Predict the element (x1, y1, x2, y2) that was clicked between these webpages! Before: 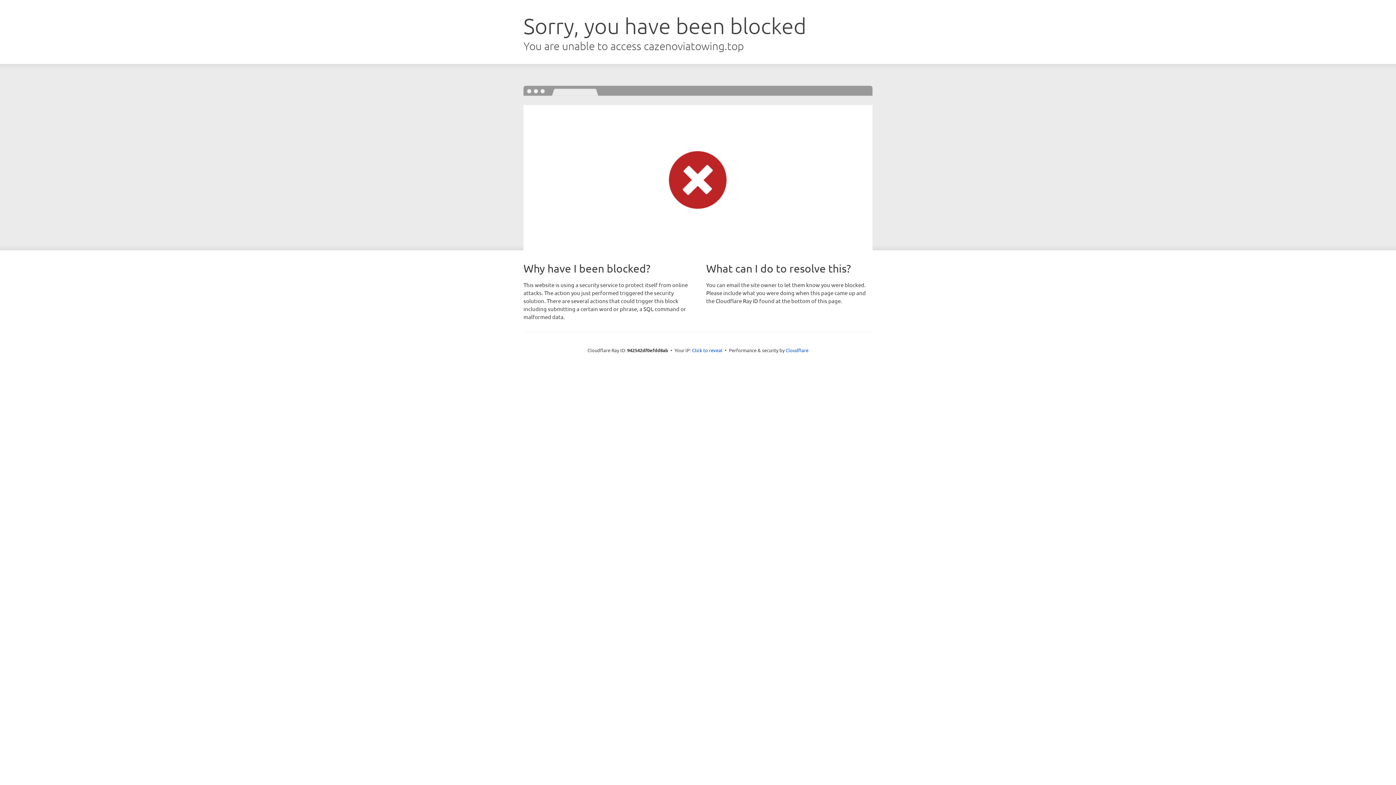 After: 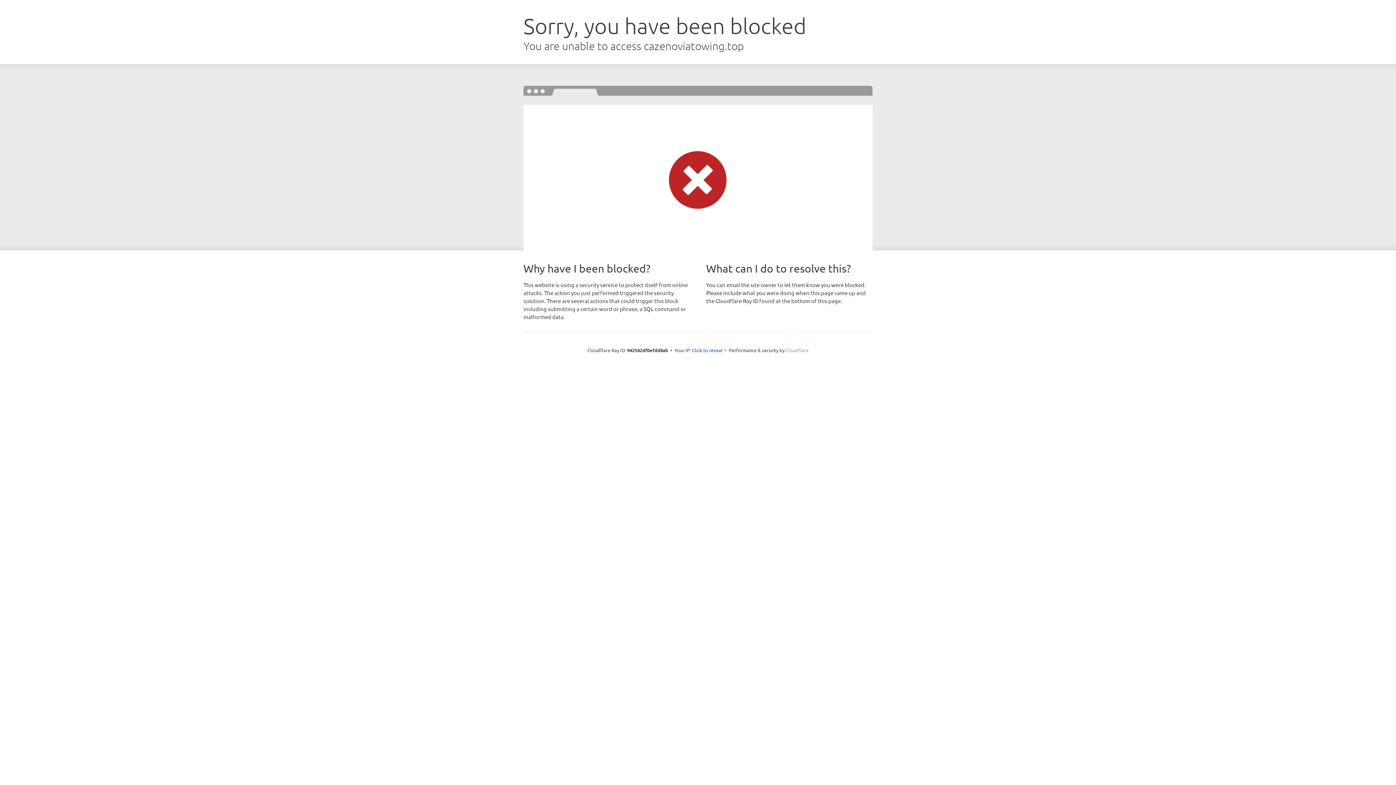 Action: label: Cloudflare bbox: (785, 347, 808, 353)